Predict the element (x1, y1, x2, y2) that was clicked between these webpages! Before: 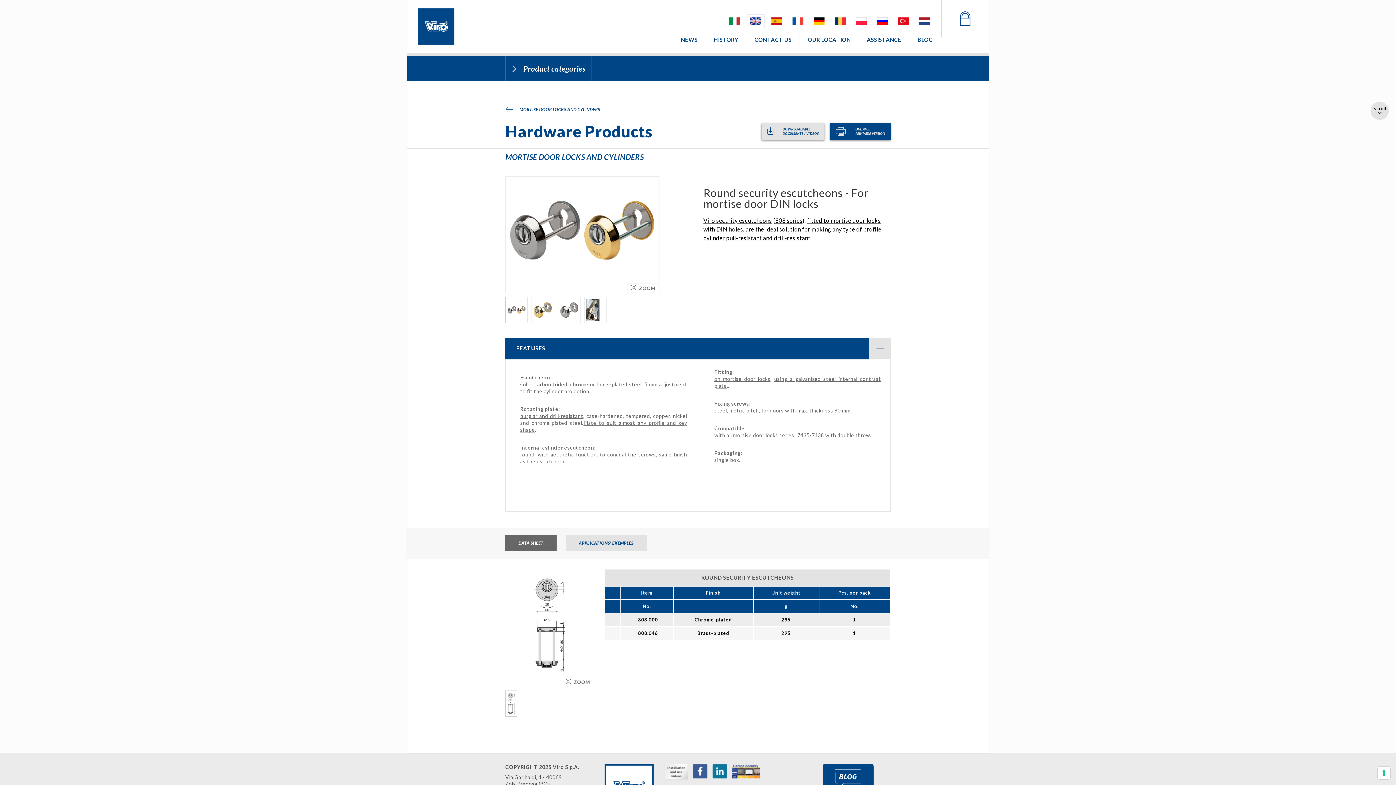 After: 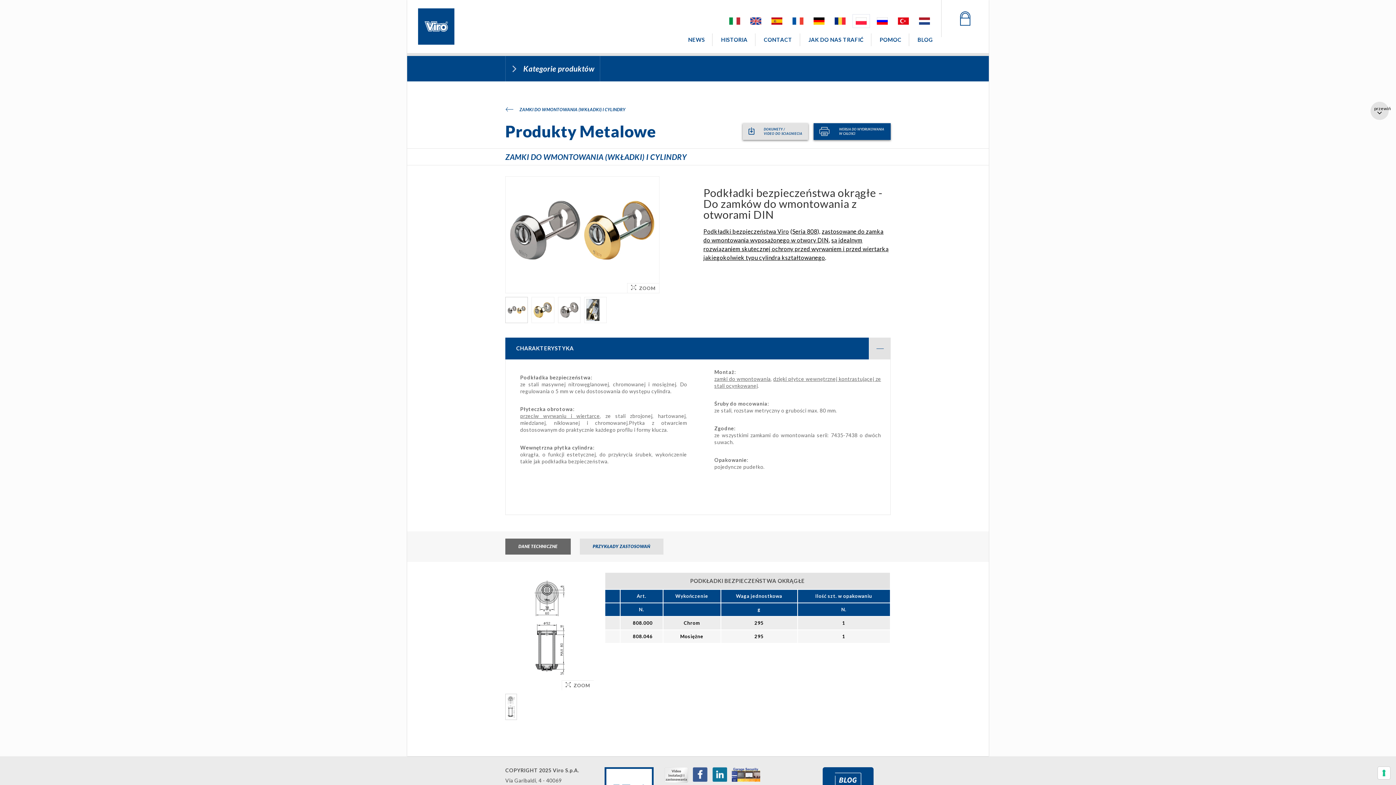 Action: bbox: (852, 14, 870, 28)